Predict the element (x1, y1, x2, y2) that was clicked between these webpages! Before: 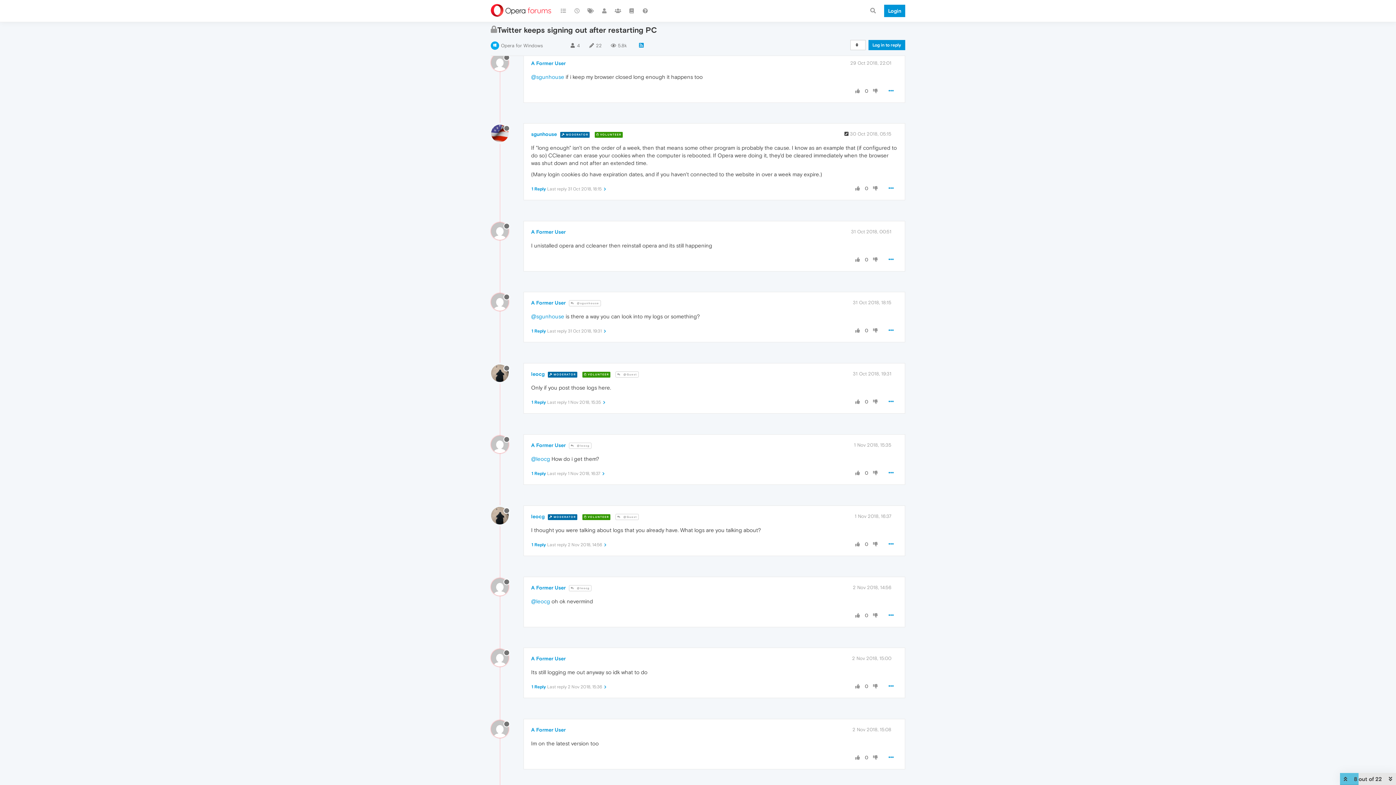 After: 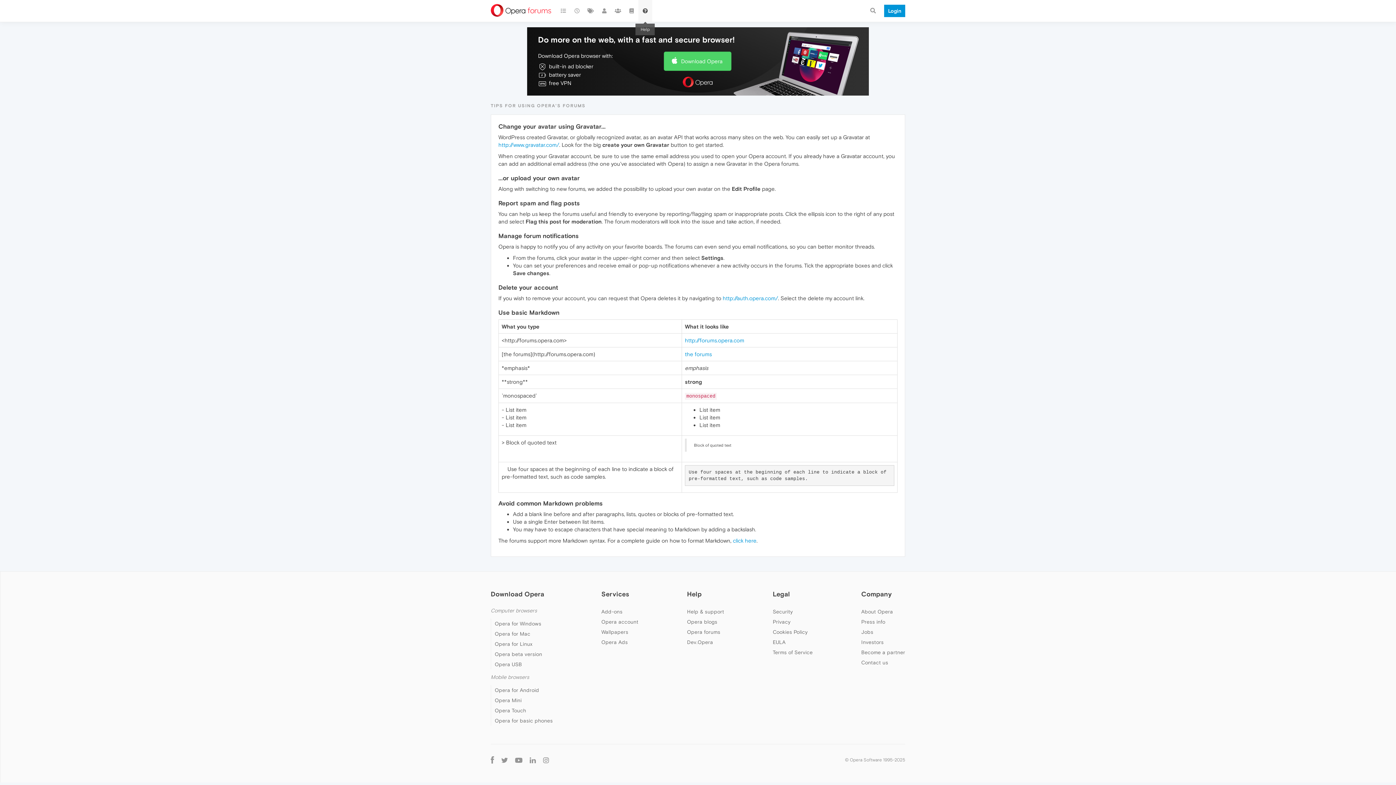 Action: bbox: (638, 0, 652, 21)